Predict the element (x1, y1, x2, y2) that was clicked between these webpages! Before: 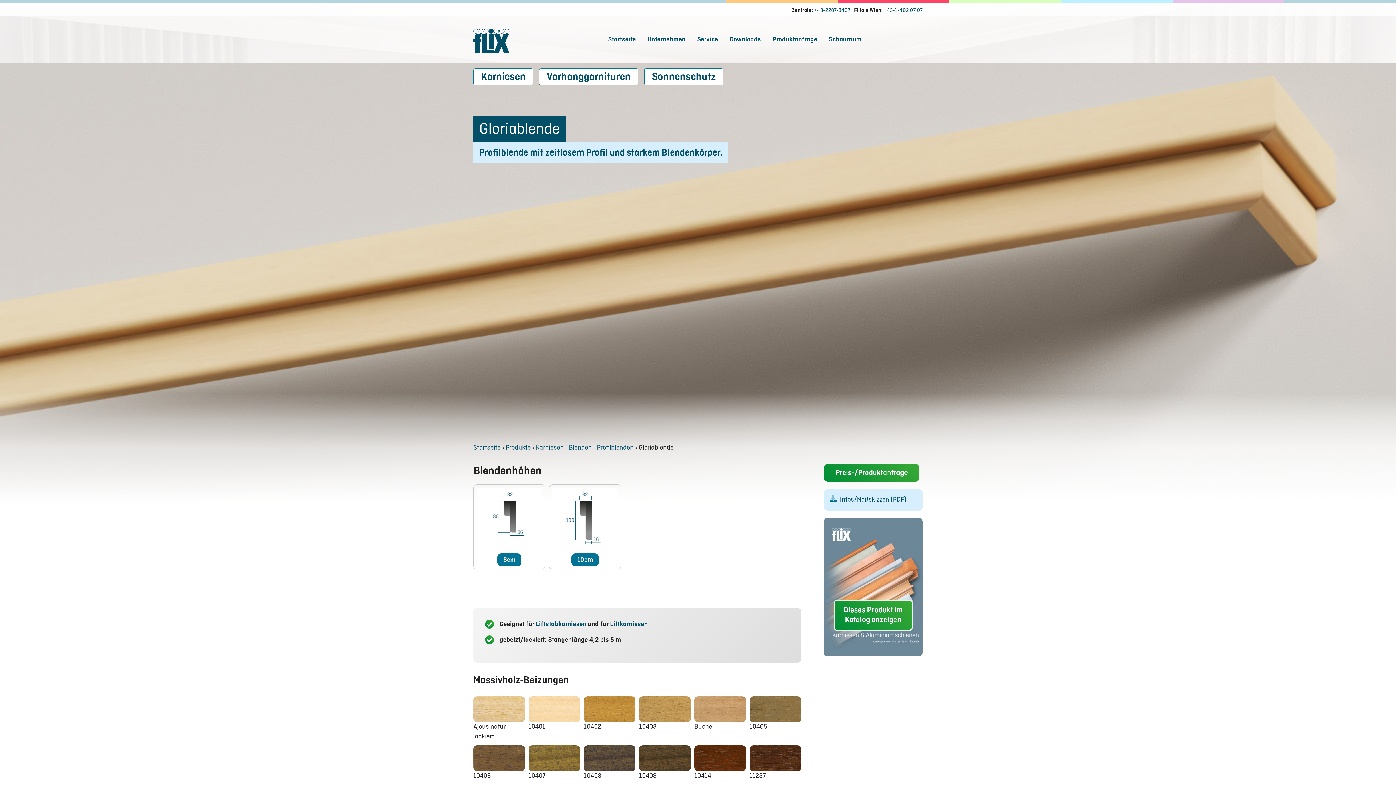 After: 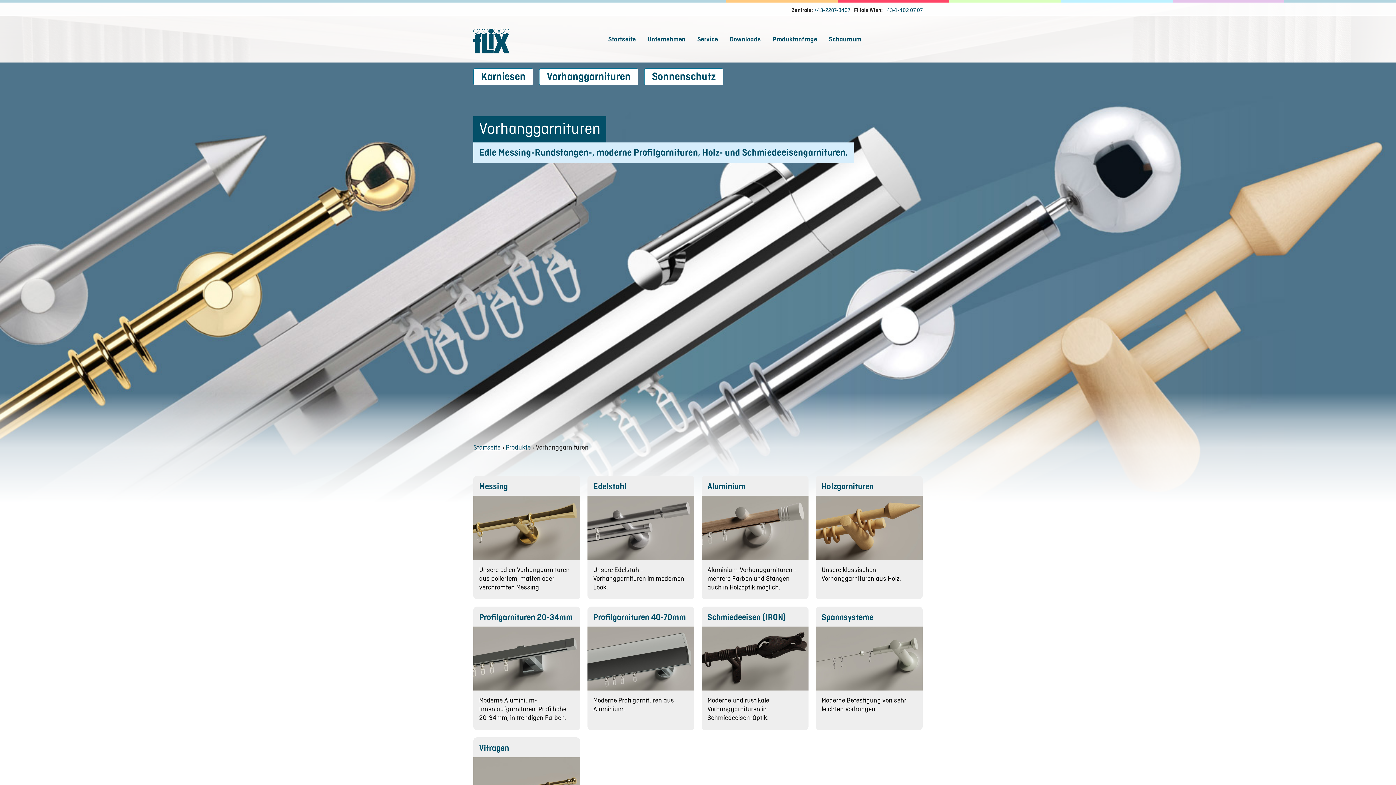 Action: bbox: (539, 68, 638, 85) label: Vorhanggarnituren